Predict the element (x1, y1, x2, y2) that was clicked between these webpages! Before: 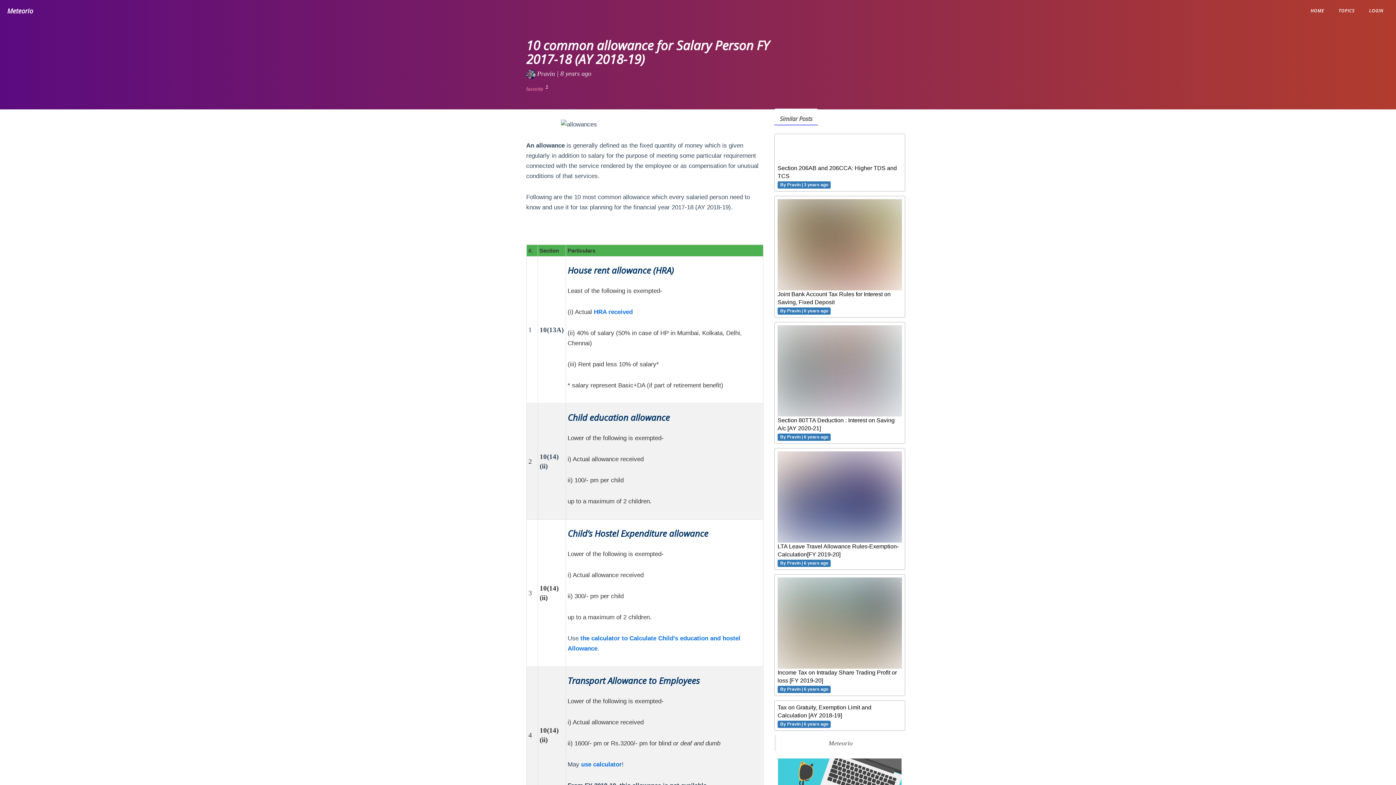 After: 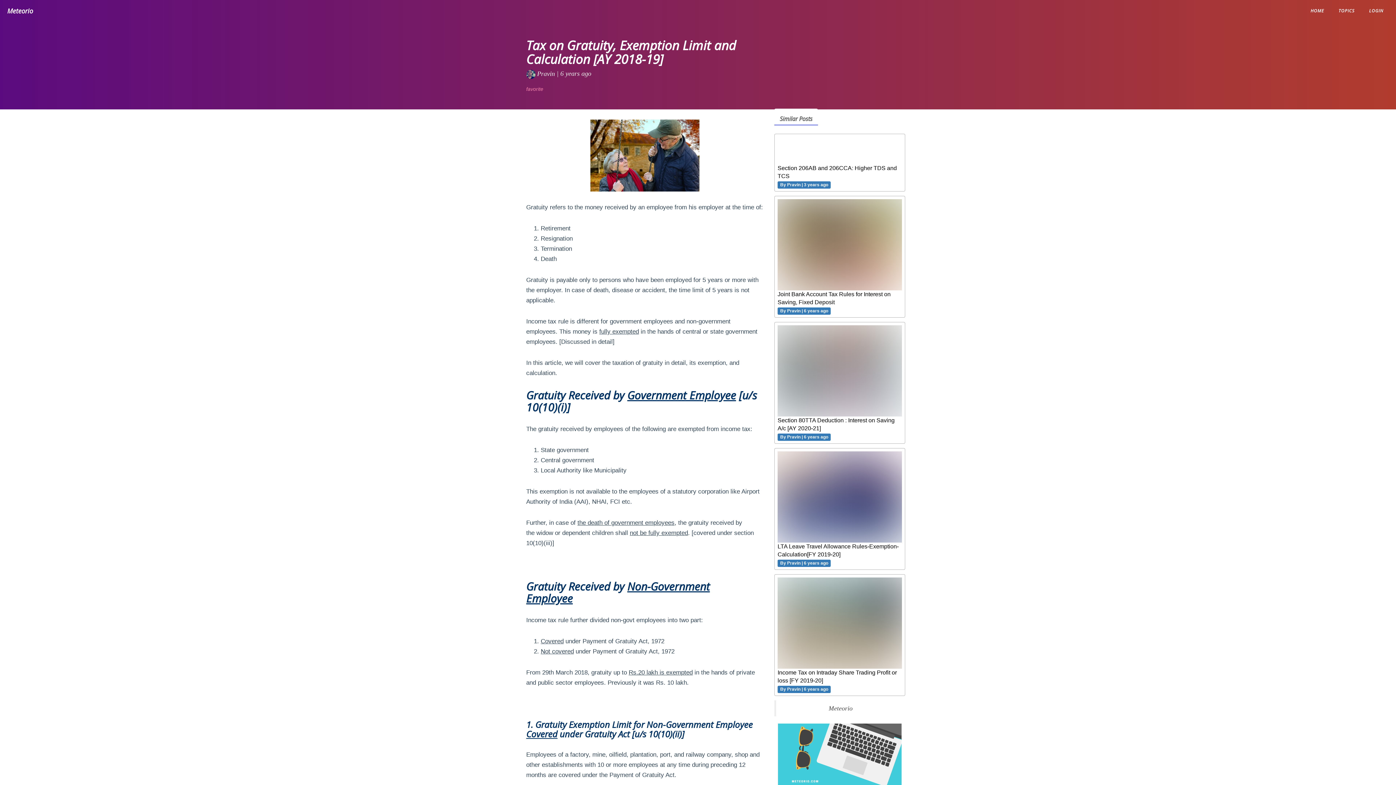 Action: label: Tax on Gratuity, Exemption Limit and Calculation [AY 2018-19]
By Pravin | 6 years ago bbox: (777, 704, 902, 728)